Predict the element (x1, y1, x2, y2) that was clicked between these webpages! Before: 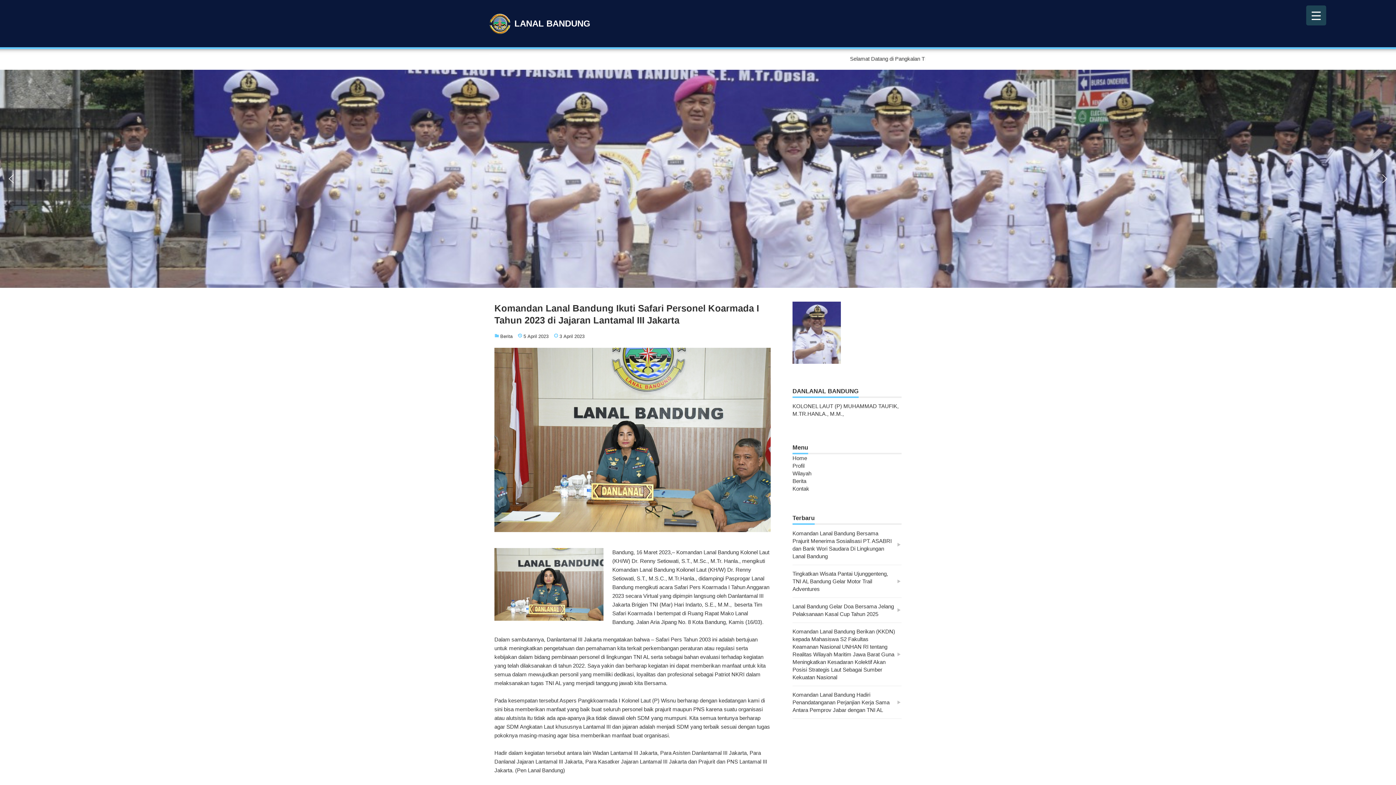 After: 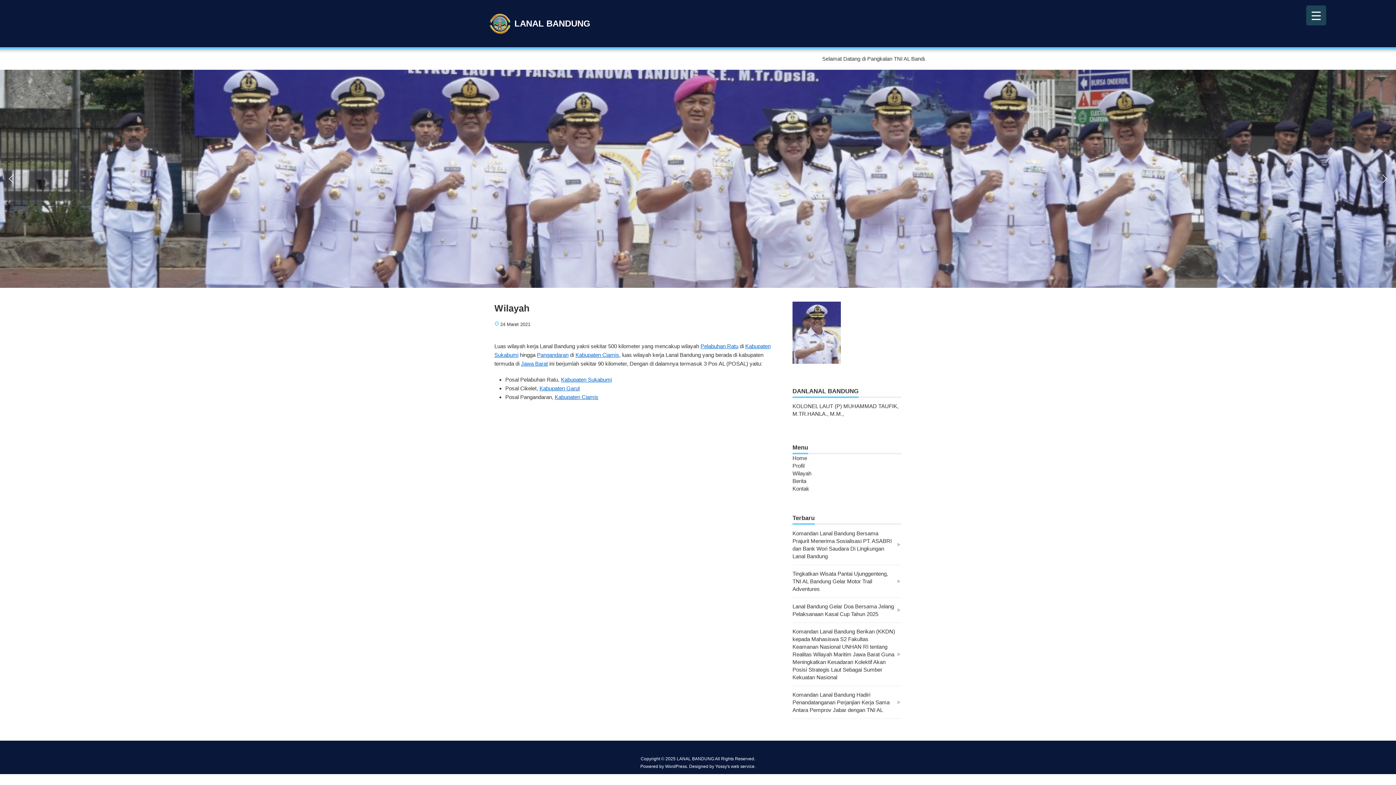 Action: label: Wilayah bbox: (792, 470, 811, 476)